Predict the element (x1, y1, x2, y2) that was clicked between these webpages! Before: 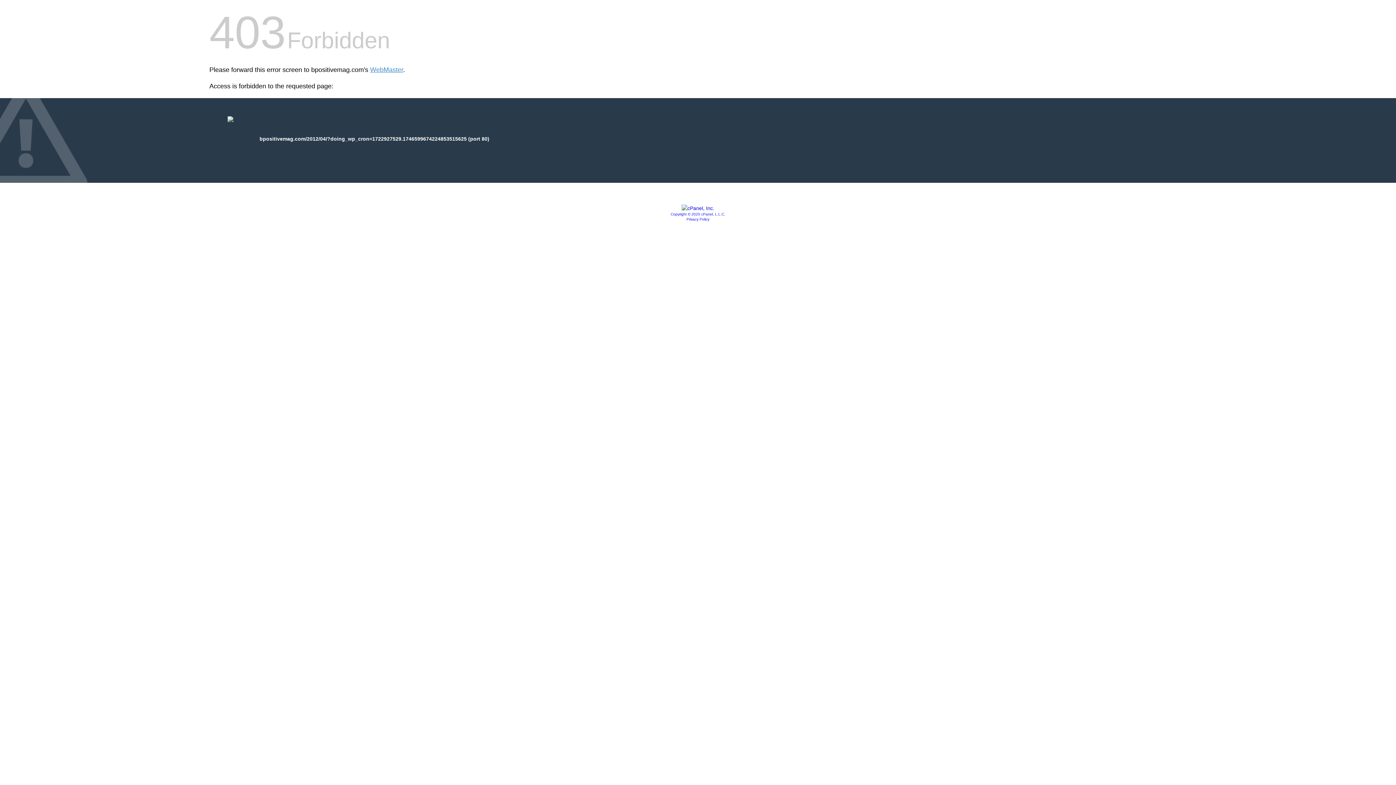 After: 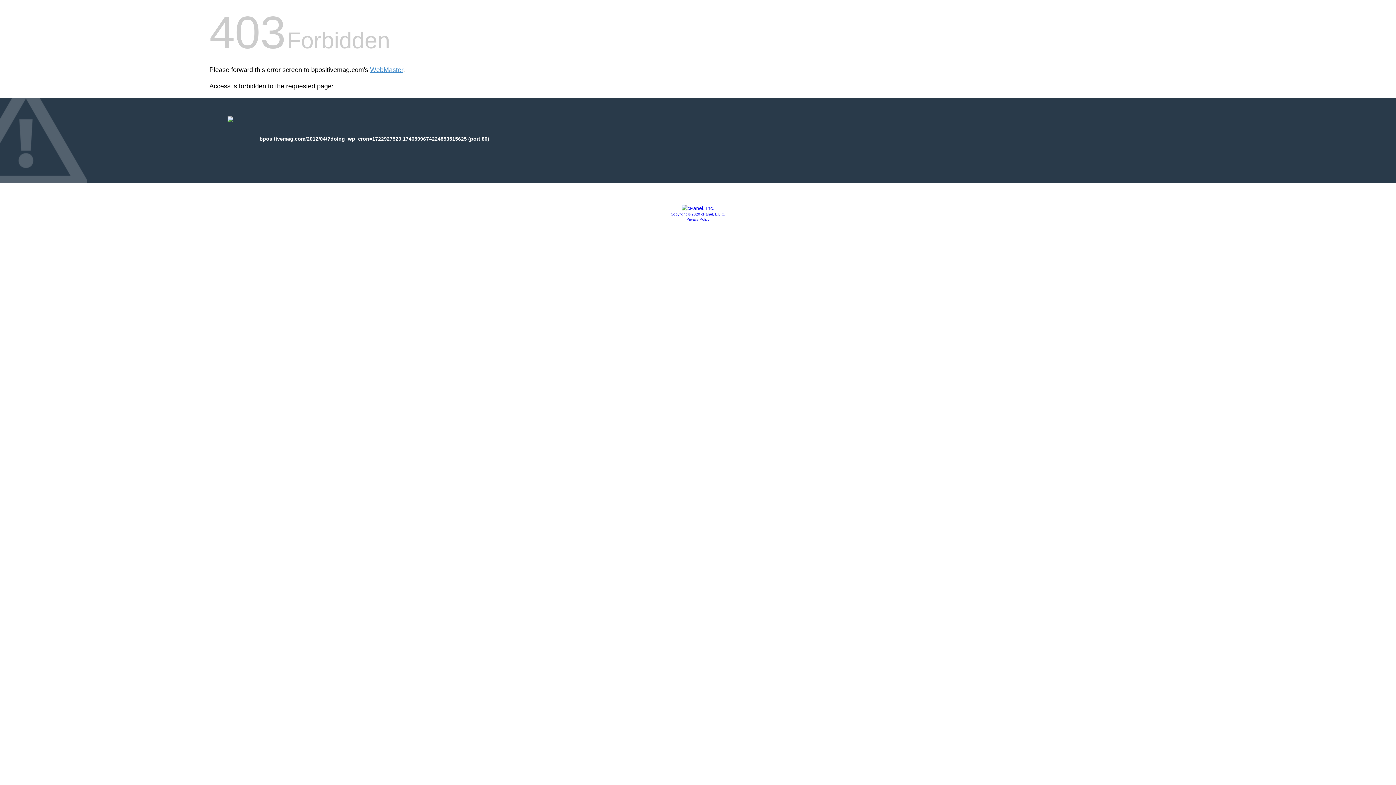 Action: bbox: (681, 205, 714, 211)